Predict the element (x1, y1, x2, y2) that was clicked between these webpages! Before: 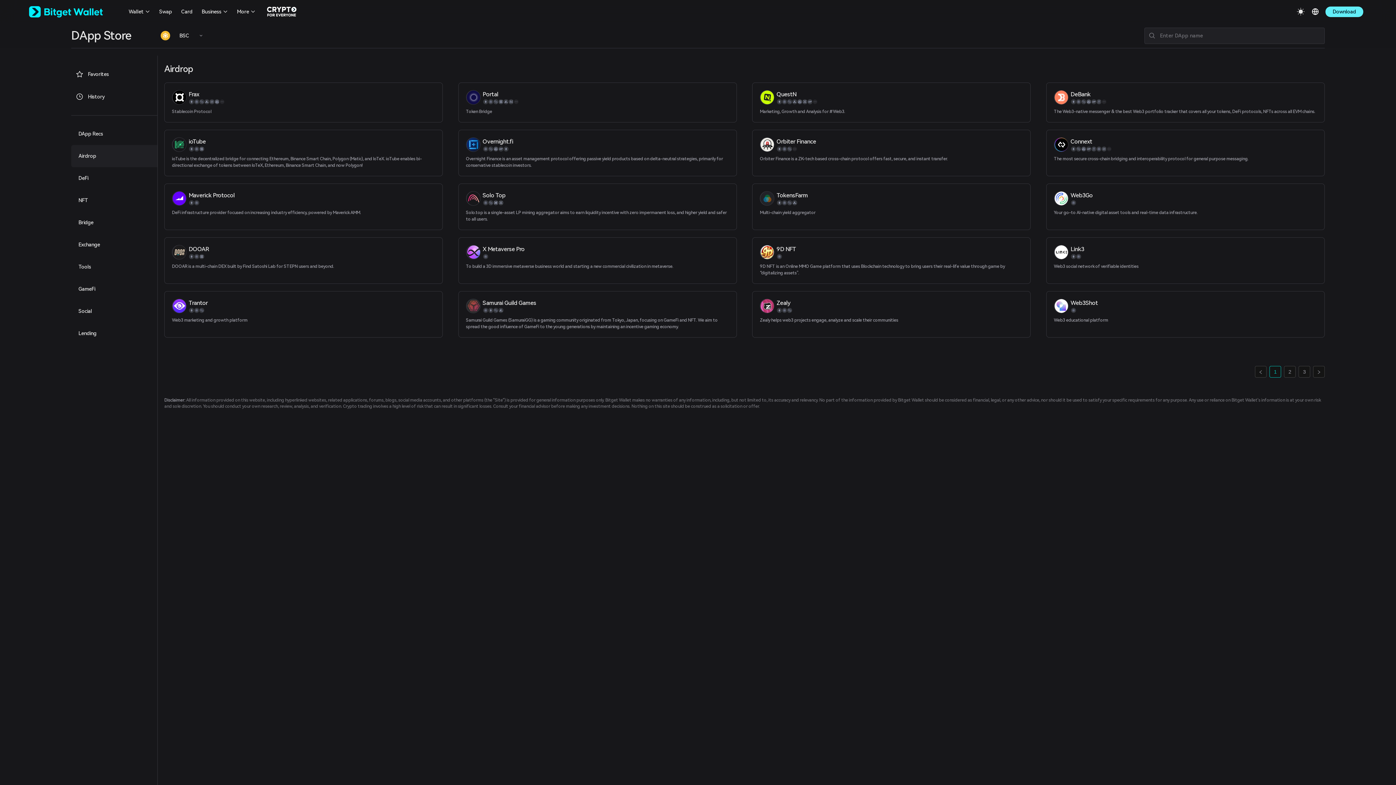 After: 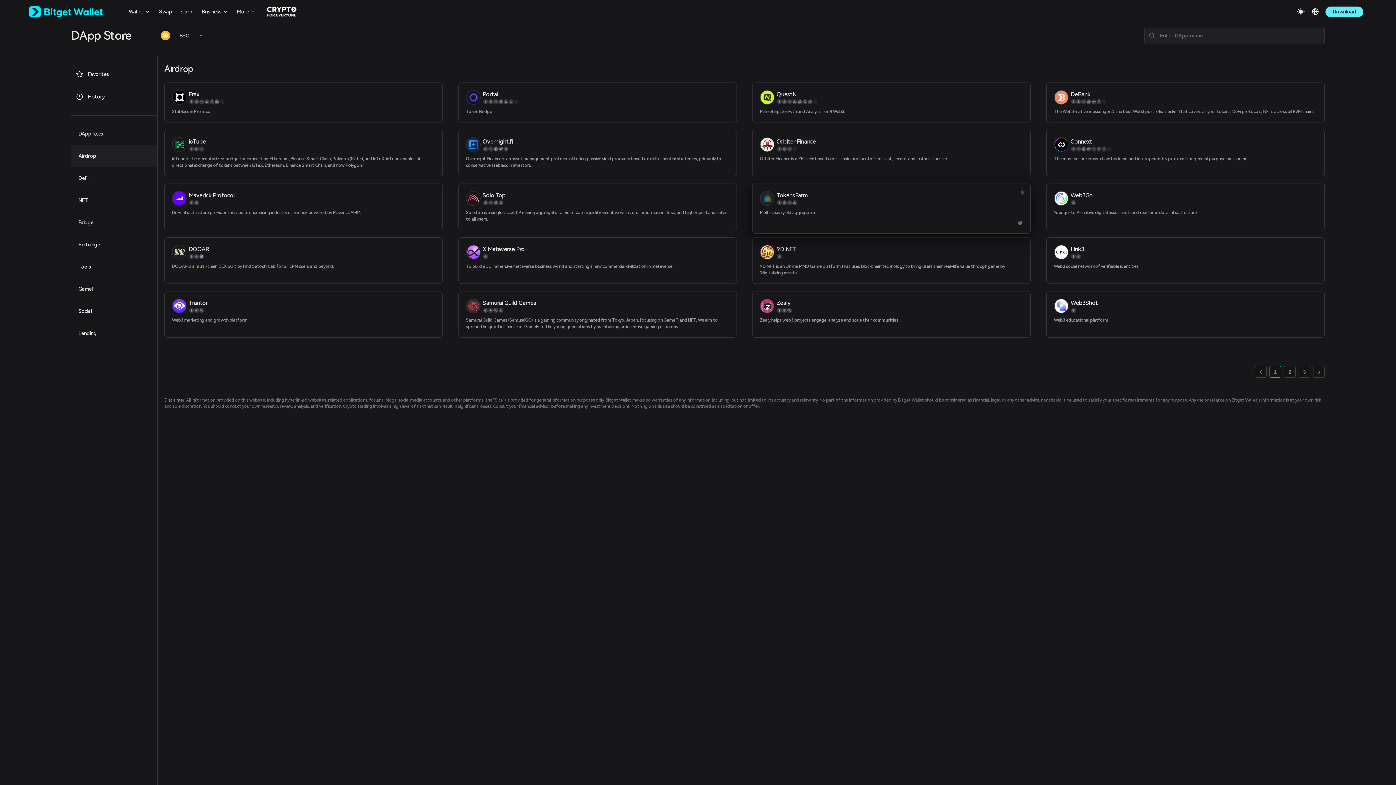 Action: bbox: (752, 183, 1031, 230) label: TokensFarm
Multi-chain yield aggregator